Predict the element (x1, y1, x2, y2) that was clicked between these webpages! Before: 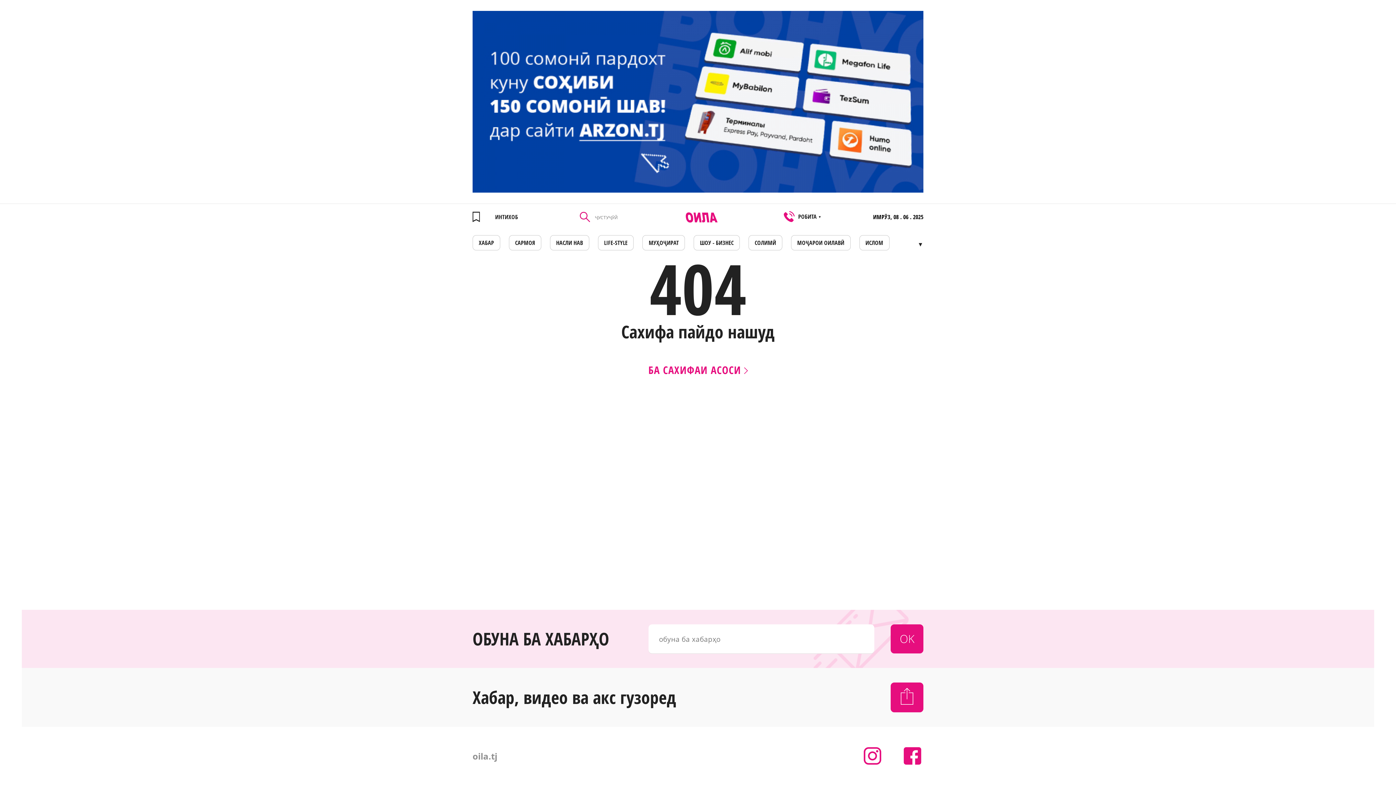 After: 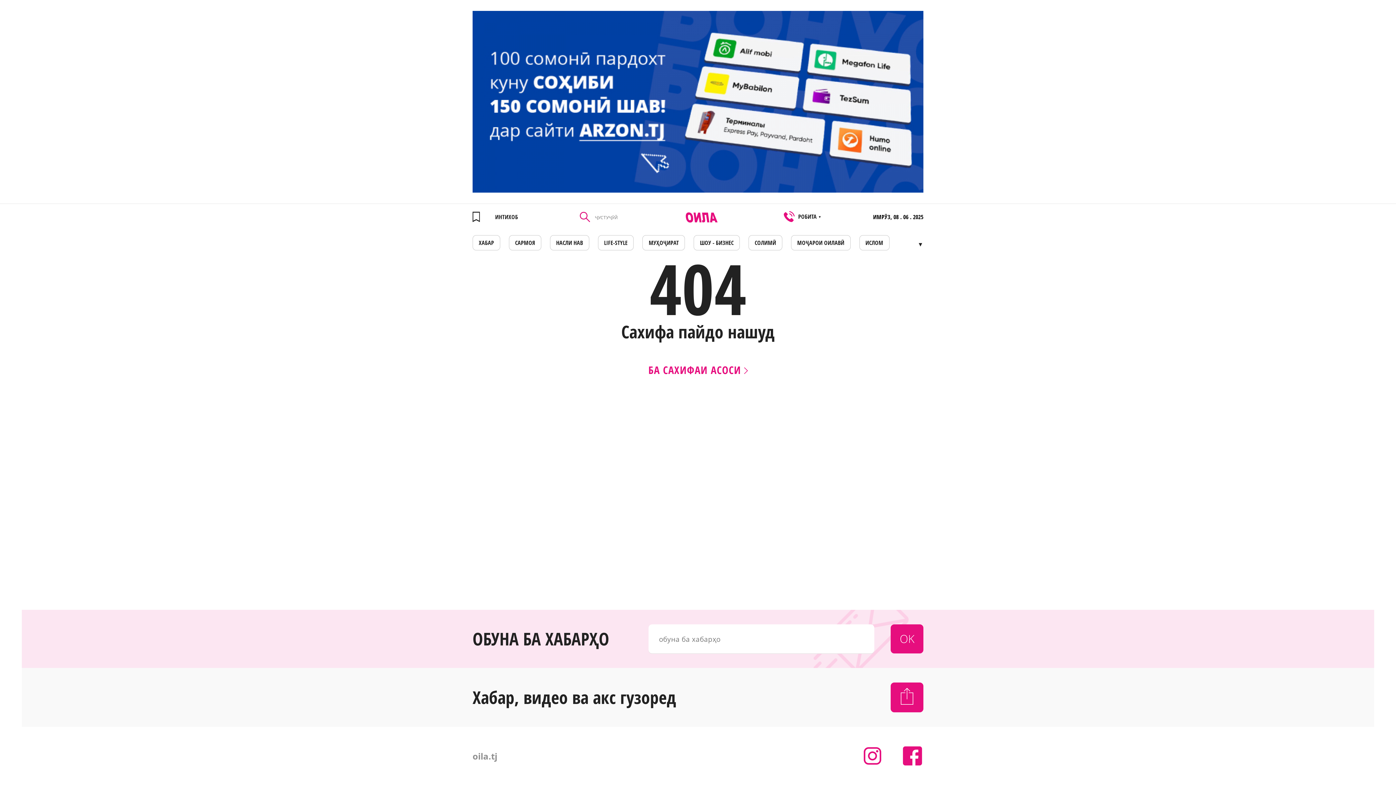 Action: bbox: (901, 745, 923, 767)